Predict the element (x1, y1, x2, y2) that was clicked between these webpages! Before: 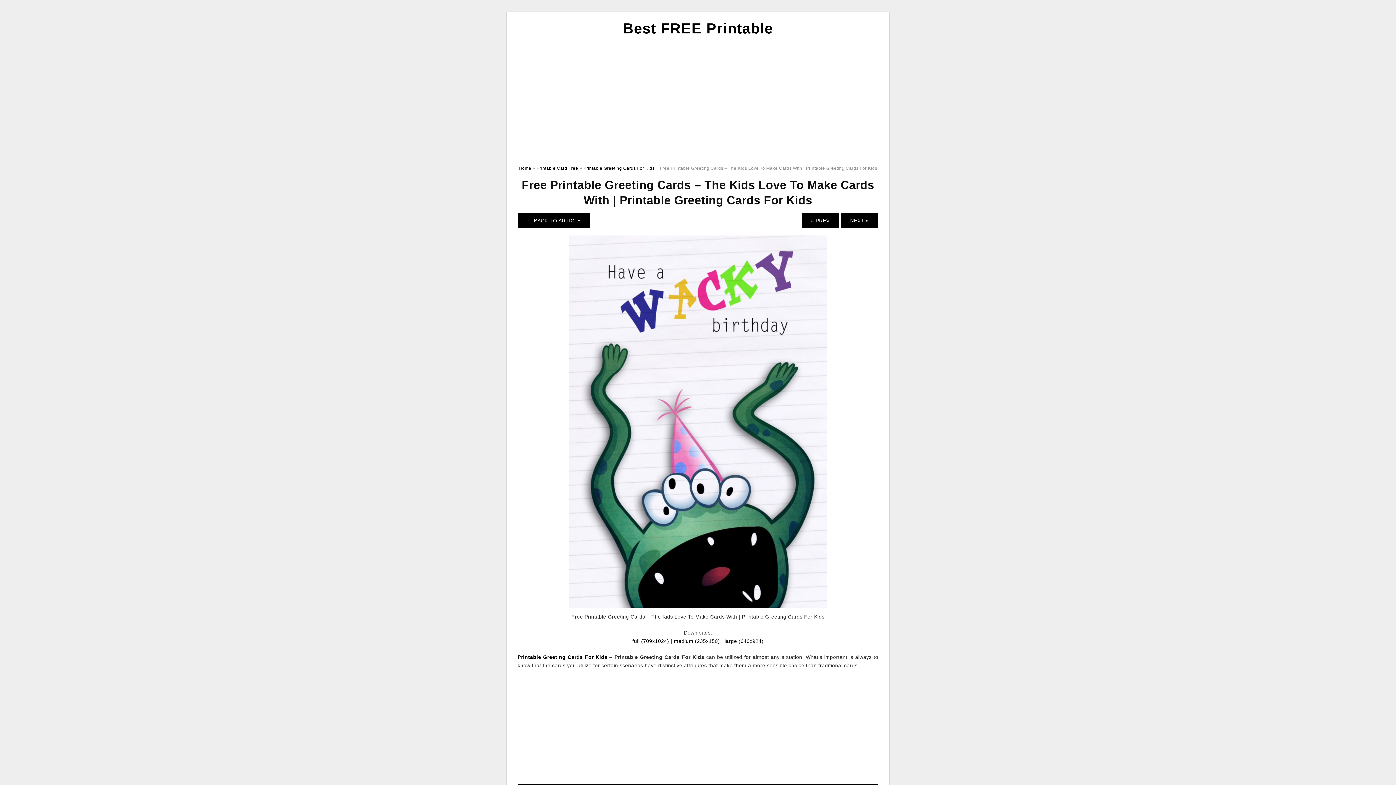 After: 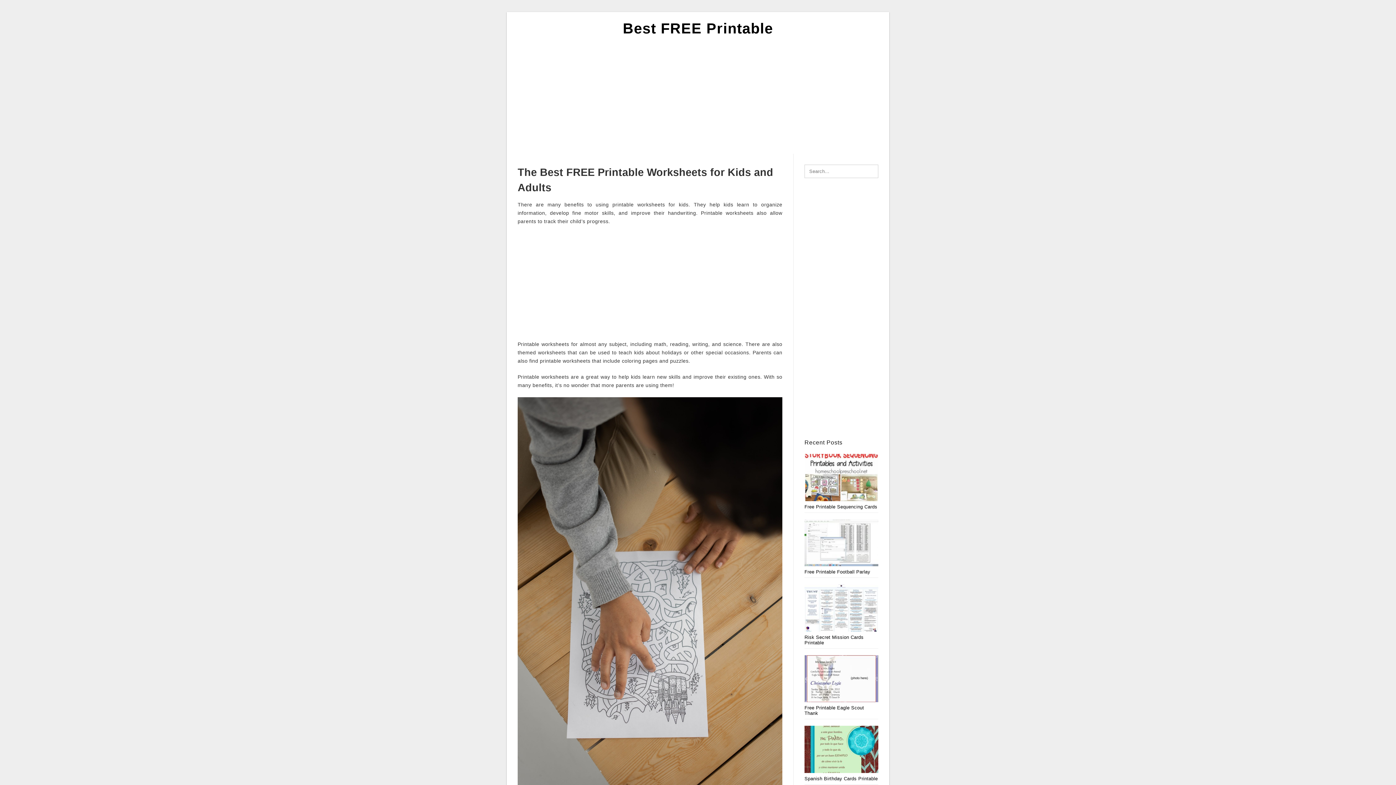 Action: label: Printable Greeting Cards For Kids bbox: (517, 654, 607, 660)